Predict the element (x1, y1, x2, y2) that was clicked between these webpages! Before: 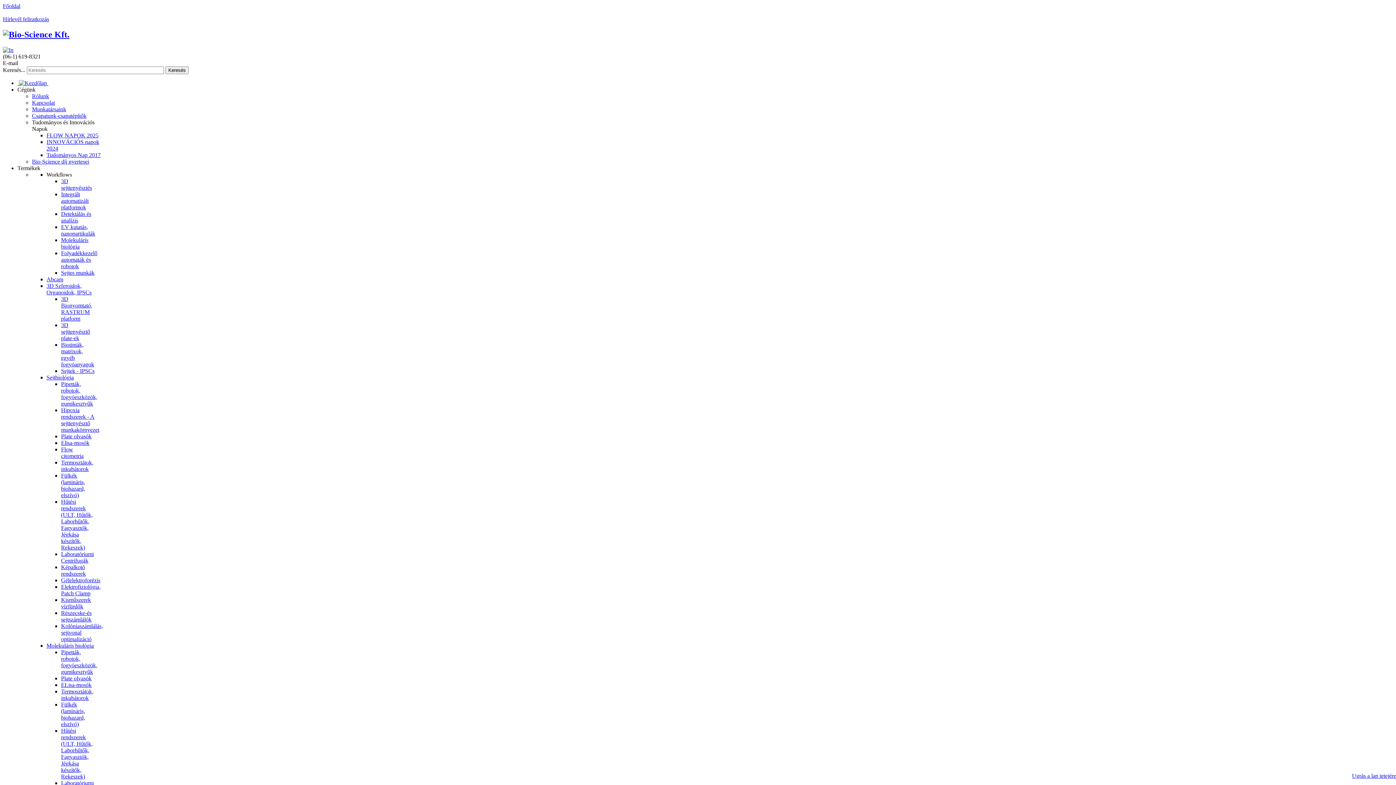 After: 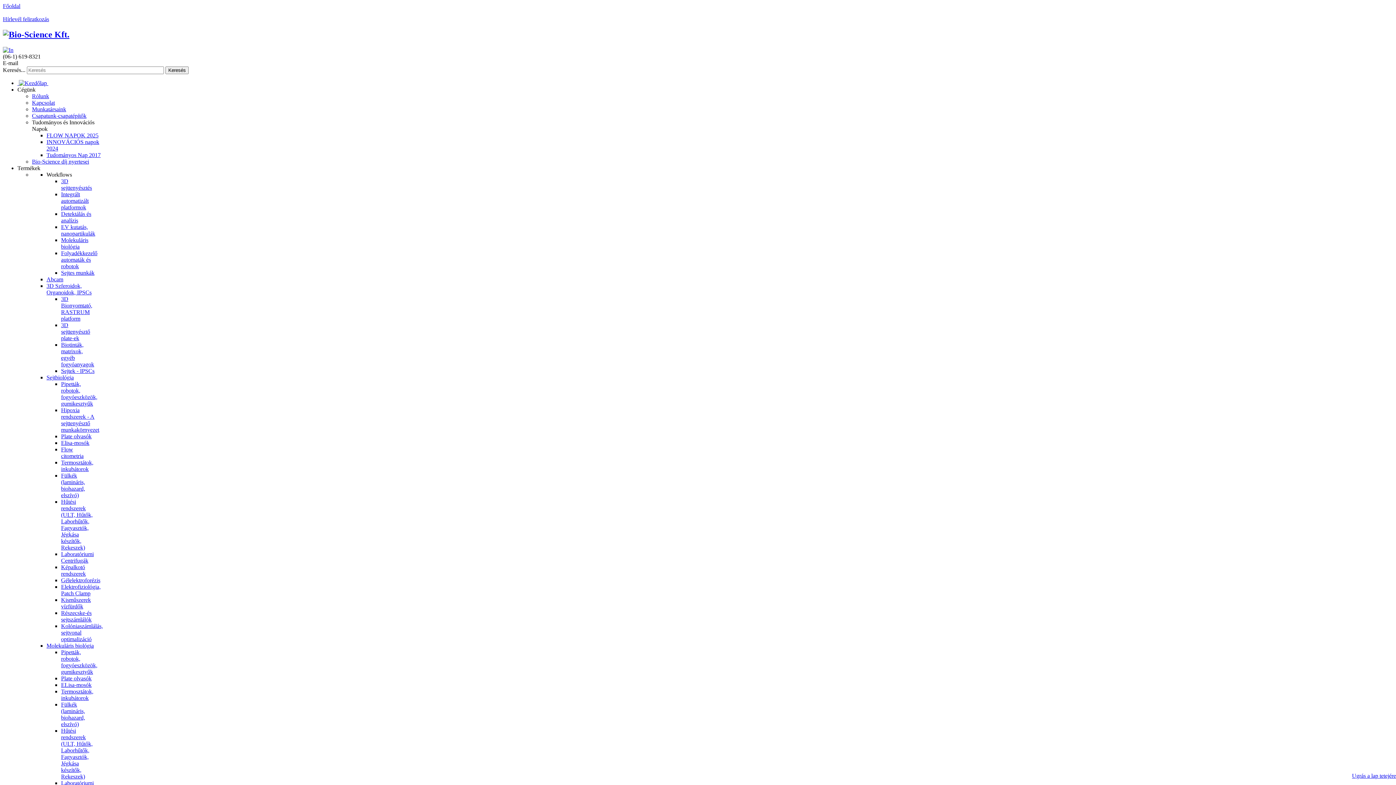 Action: bbox: (32, 158, 89, 164) label: Bio-Science díj nyertesei